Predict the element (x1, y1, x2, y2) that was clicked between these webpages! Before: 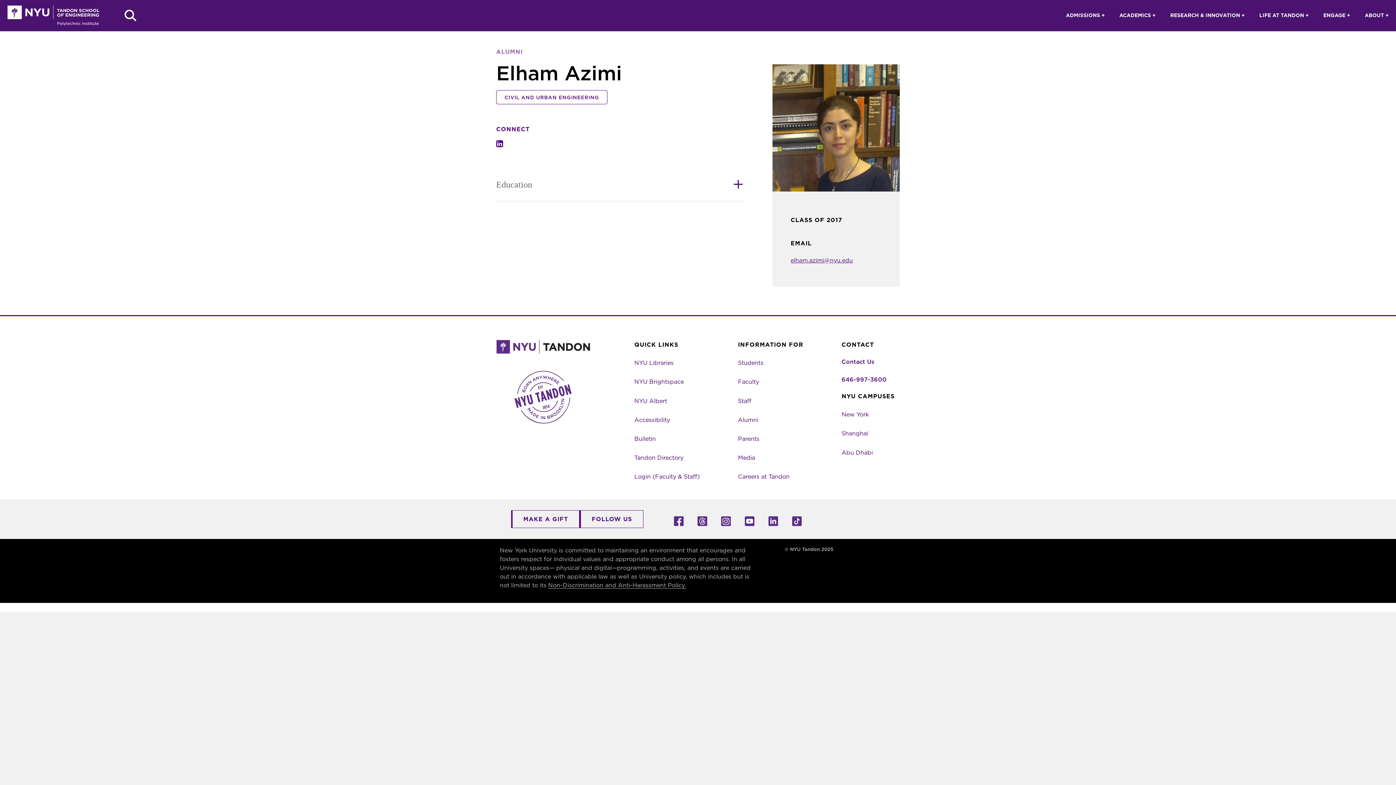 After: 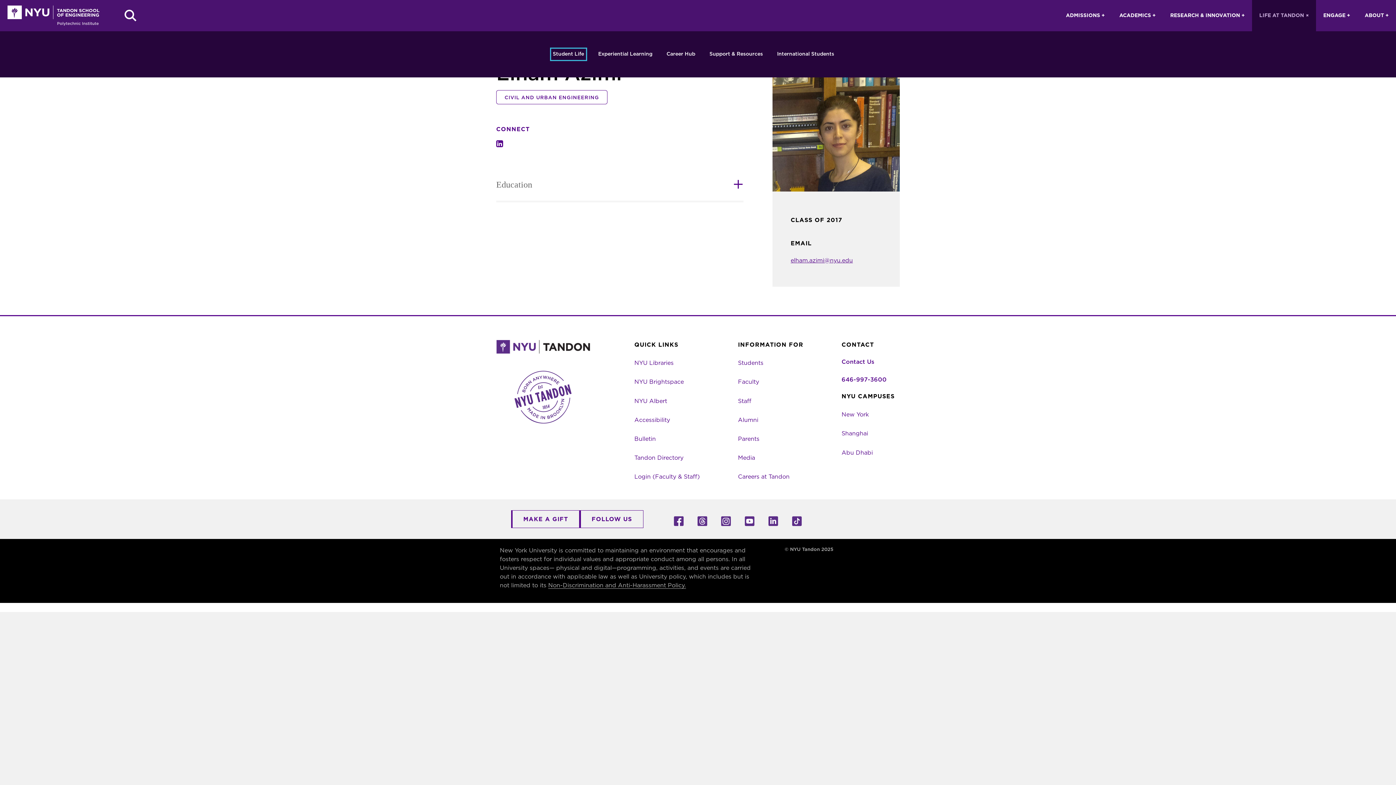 Action: label: Life at Tandon bbox: (1252, 0, 1316, 31)